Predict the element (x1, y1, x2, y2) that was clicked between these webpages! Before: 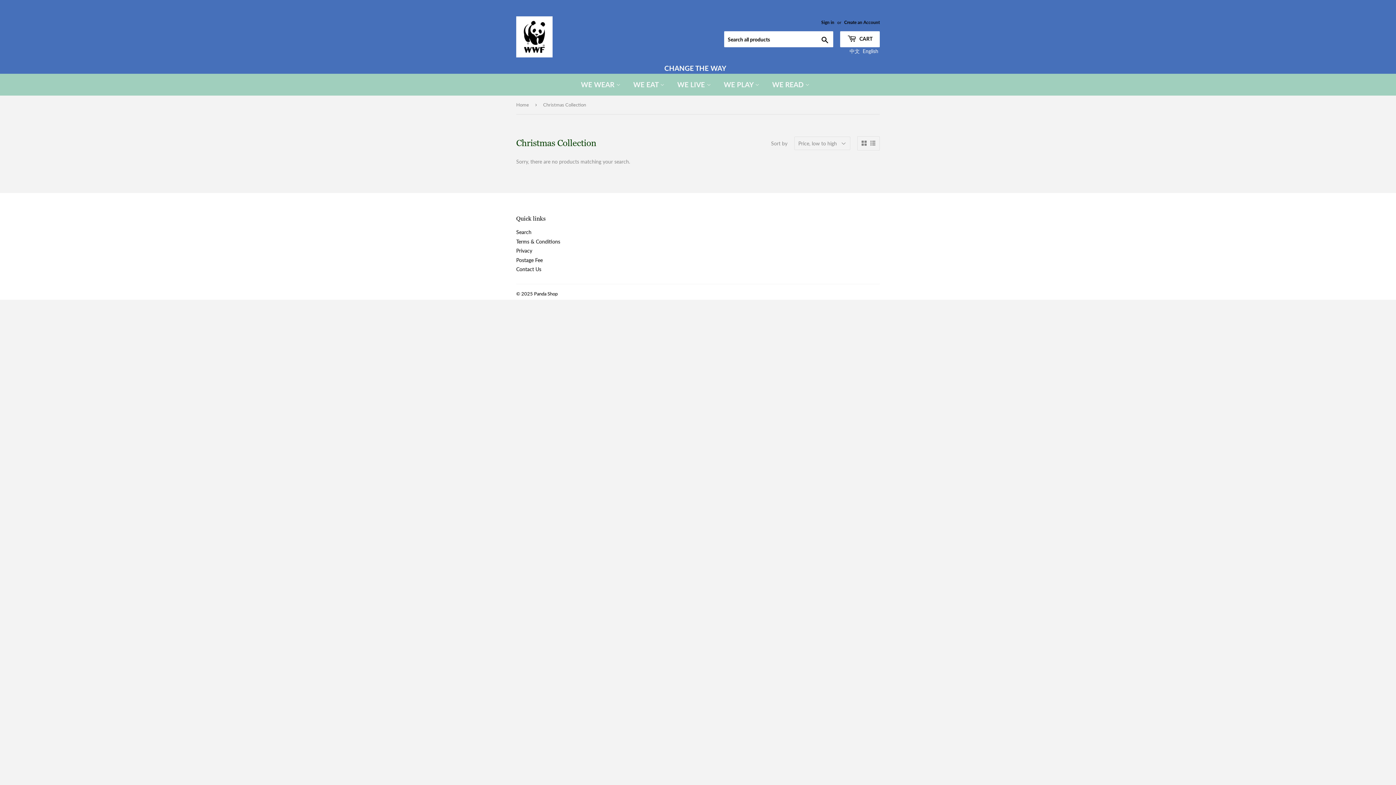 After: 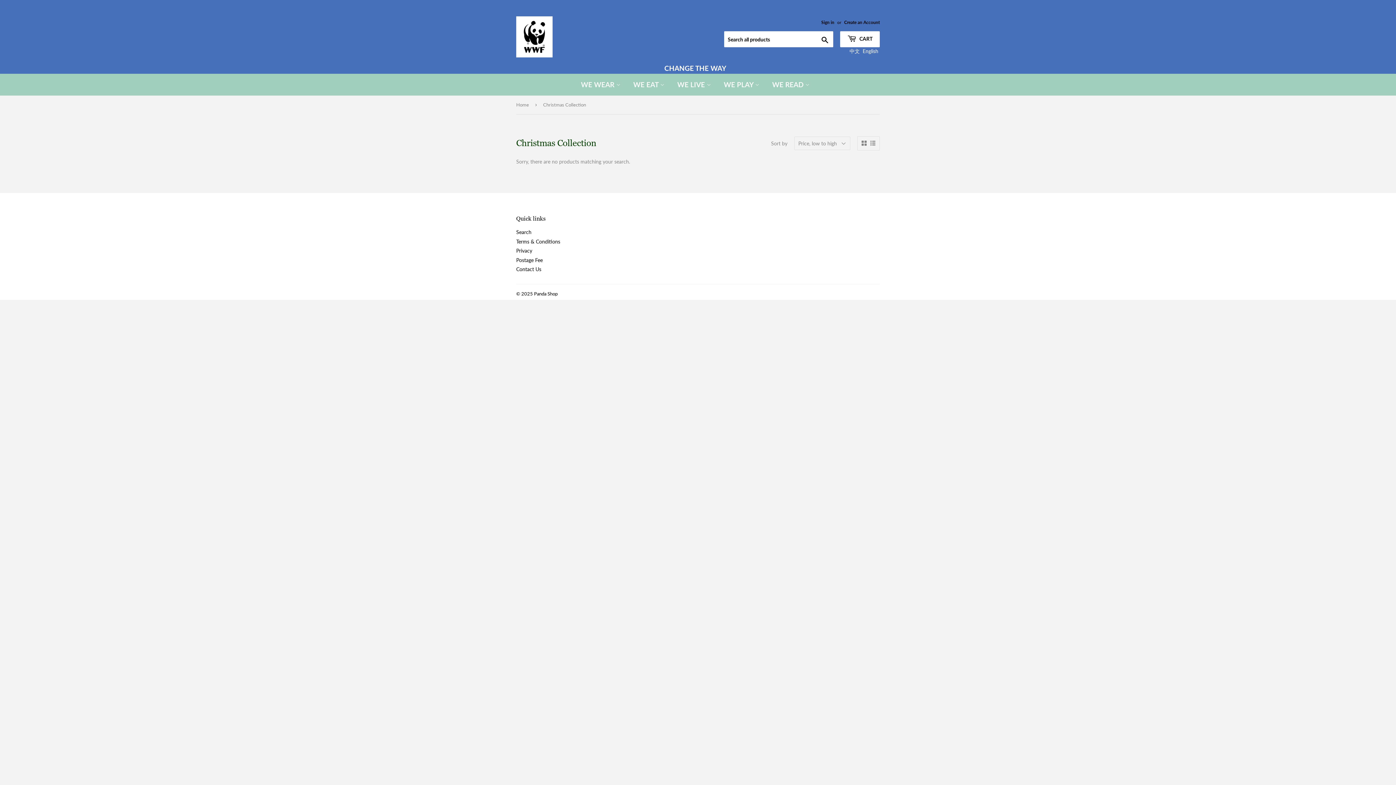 Action: label: English bbox: (862, 48, 878, 54)